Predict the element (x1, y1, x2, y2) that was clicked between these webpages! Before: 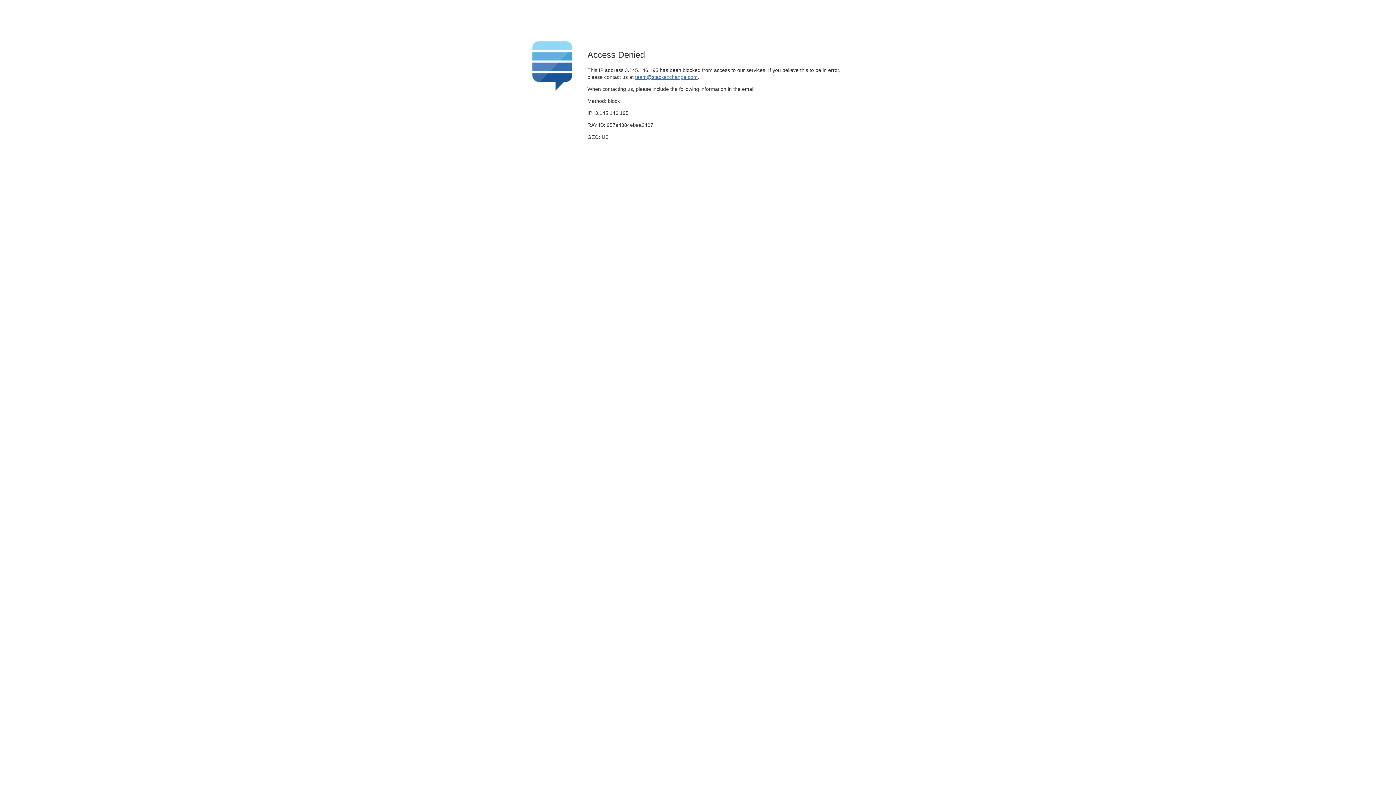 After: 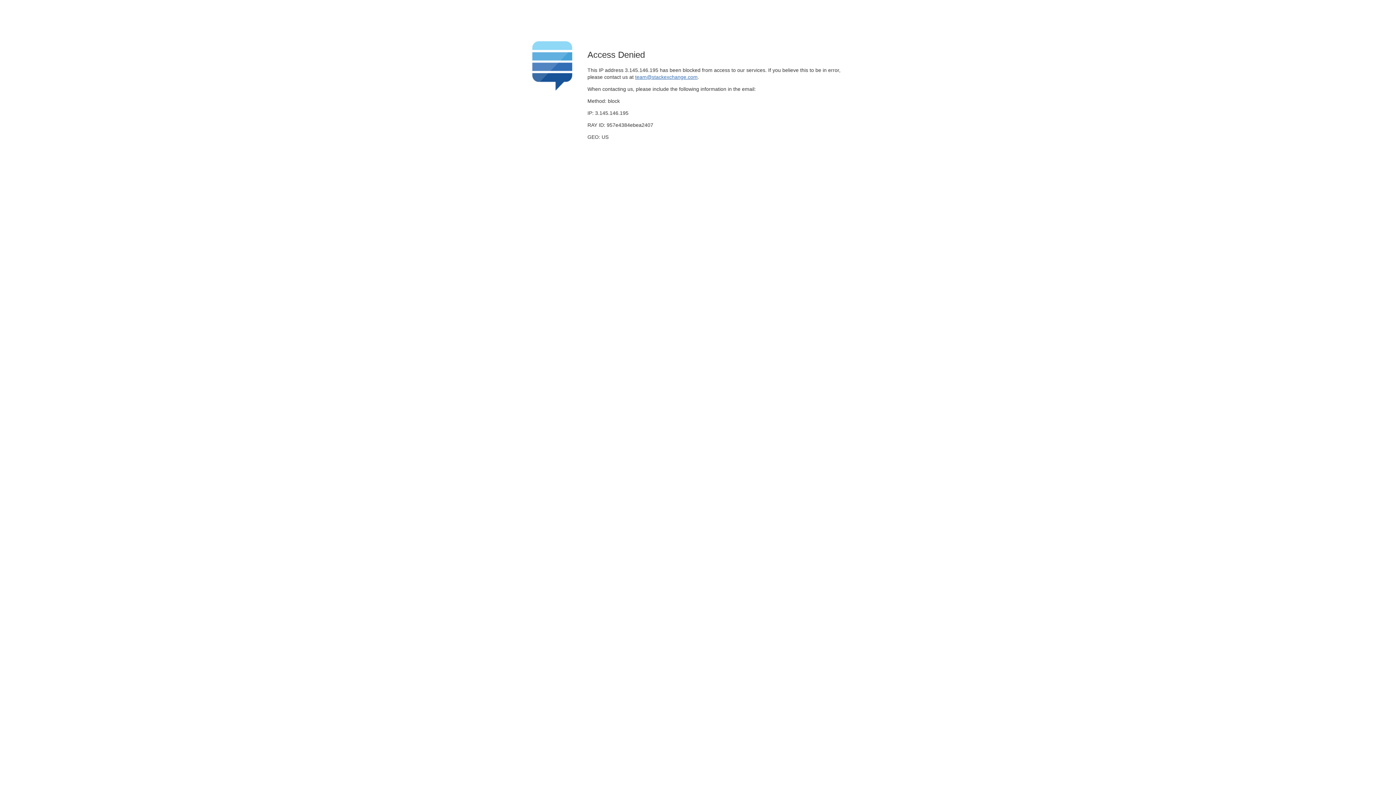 Action: label: team@stackexchange.com bbox: (635, 74, 697, 79)